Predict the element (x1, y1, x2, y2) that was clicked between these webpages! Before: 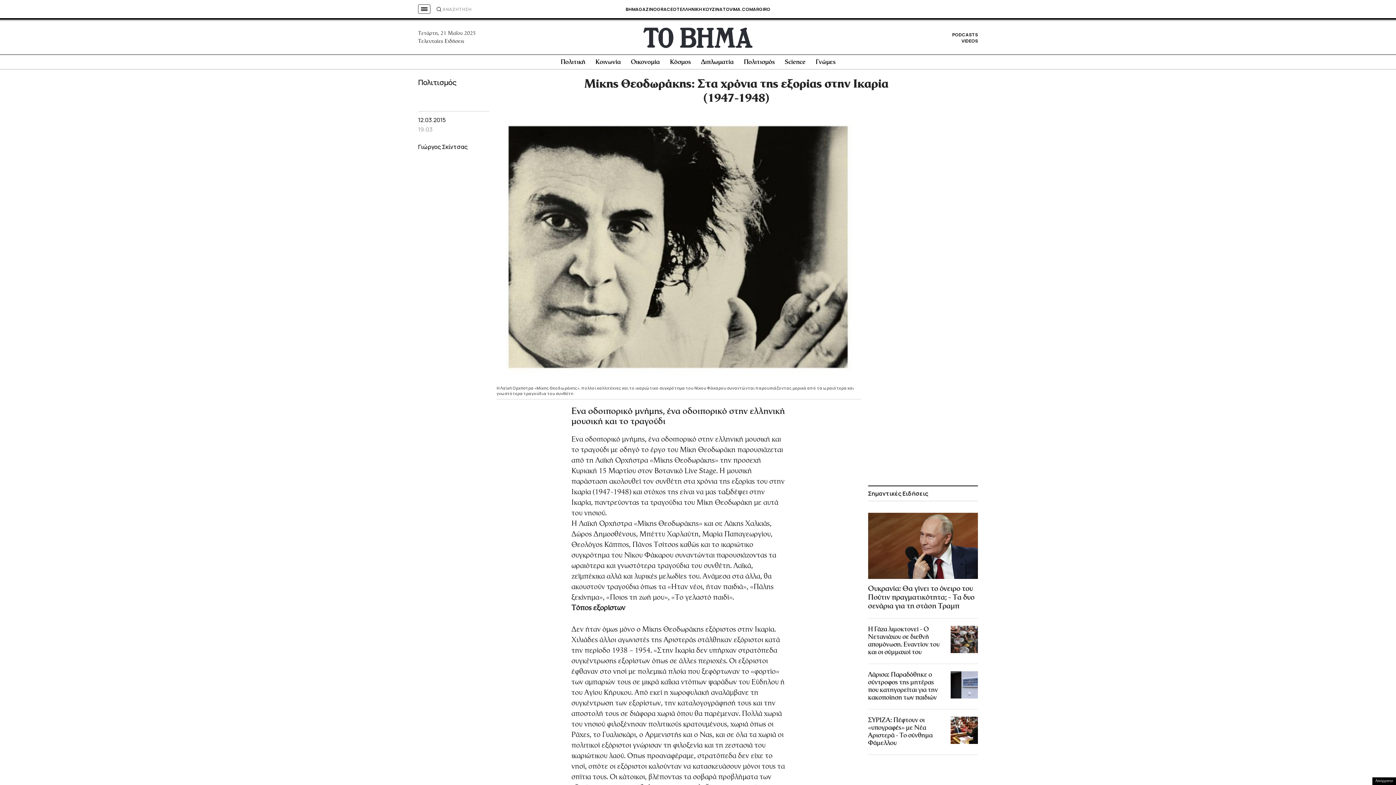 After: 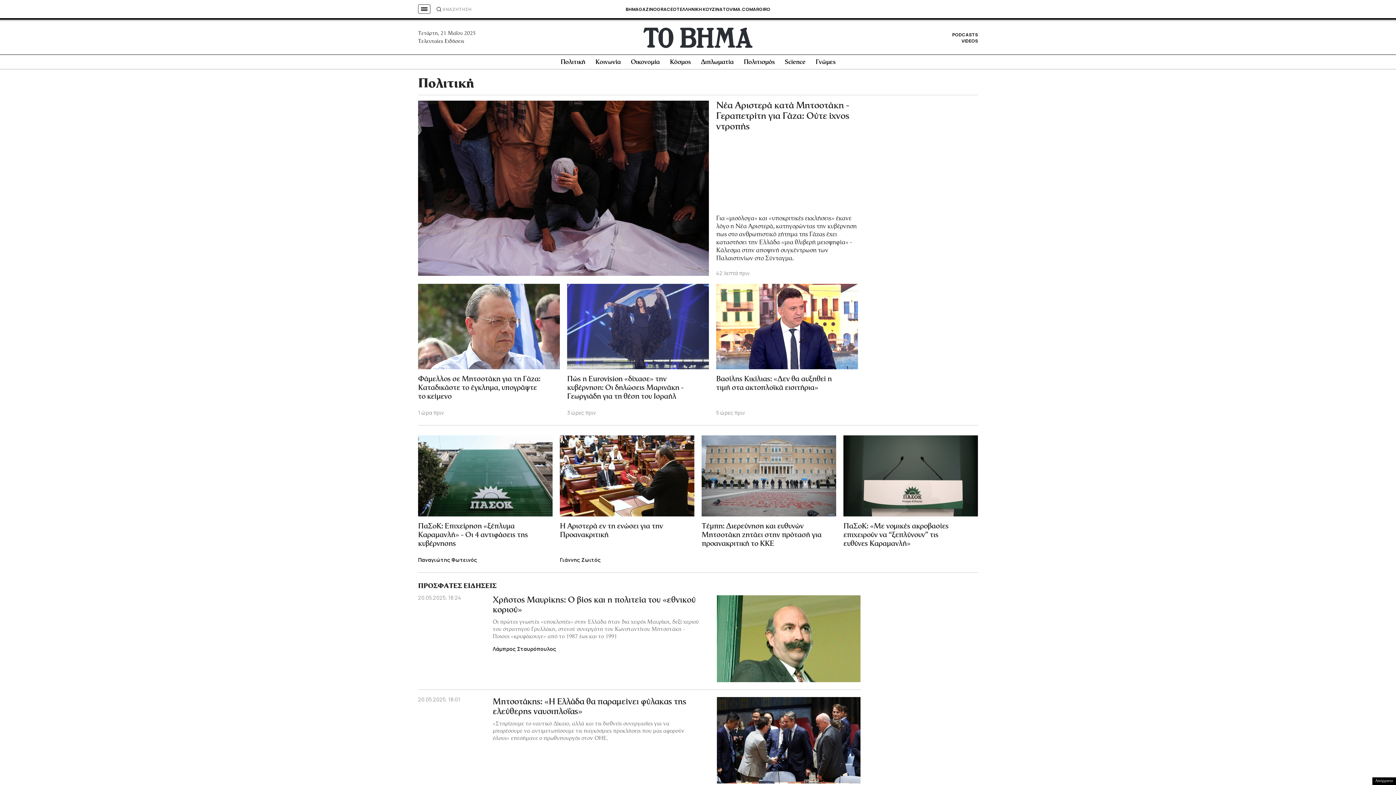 Action: bbox: (560, 59, 585, 65) label: Πολιτική